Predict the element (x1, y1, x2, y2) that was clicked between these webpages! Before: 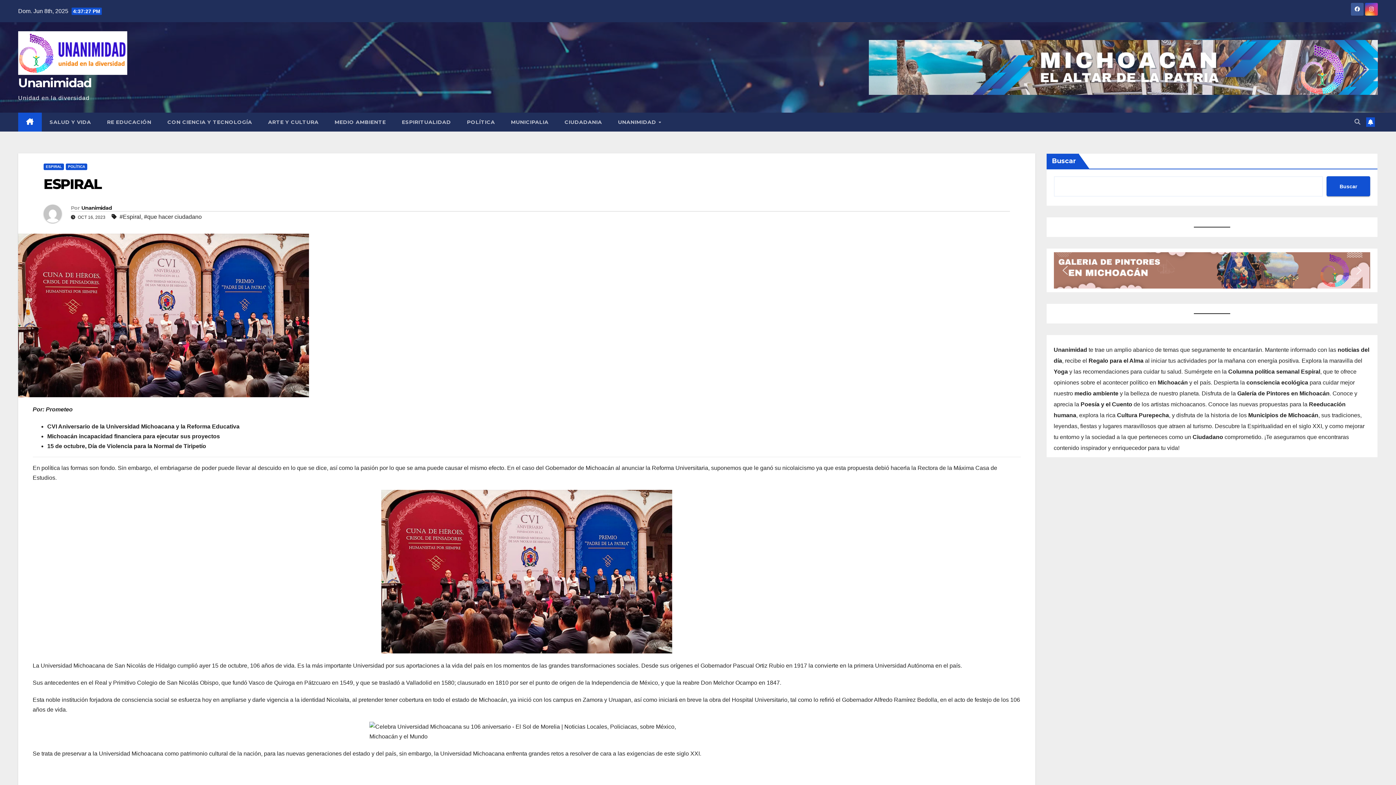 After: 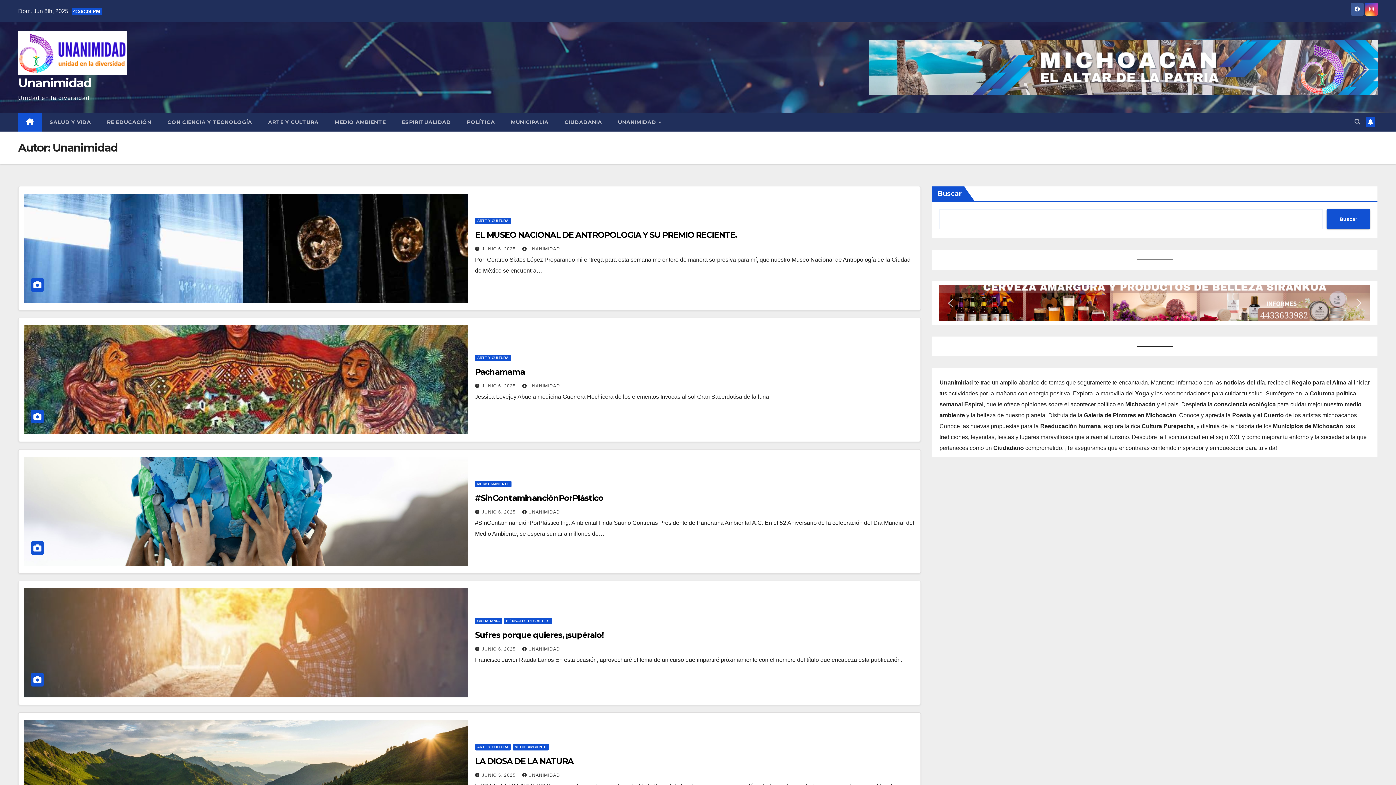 Action: label: Unanimidad bbox: (81, 204, 111, 211)